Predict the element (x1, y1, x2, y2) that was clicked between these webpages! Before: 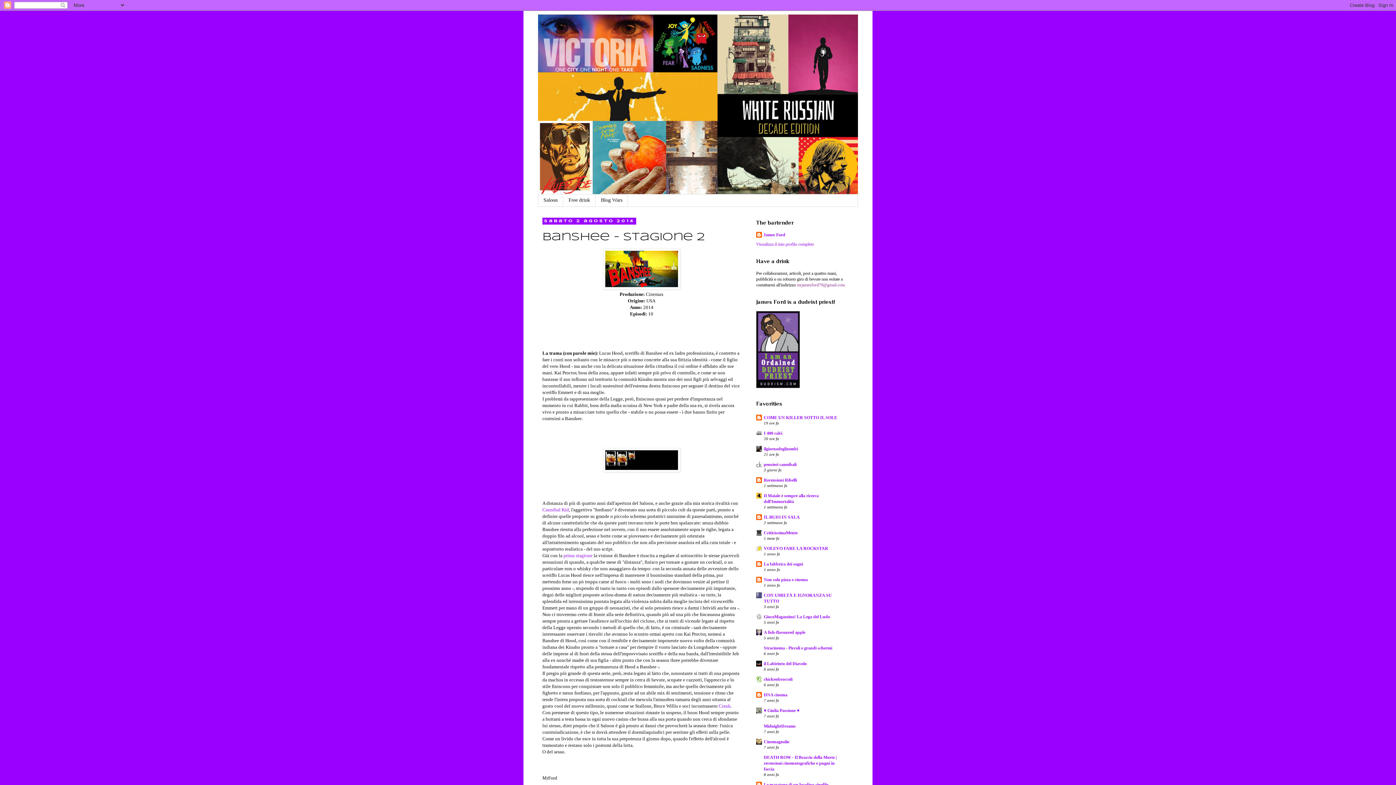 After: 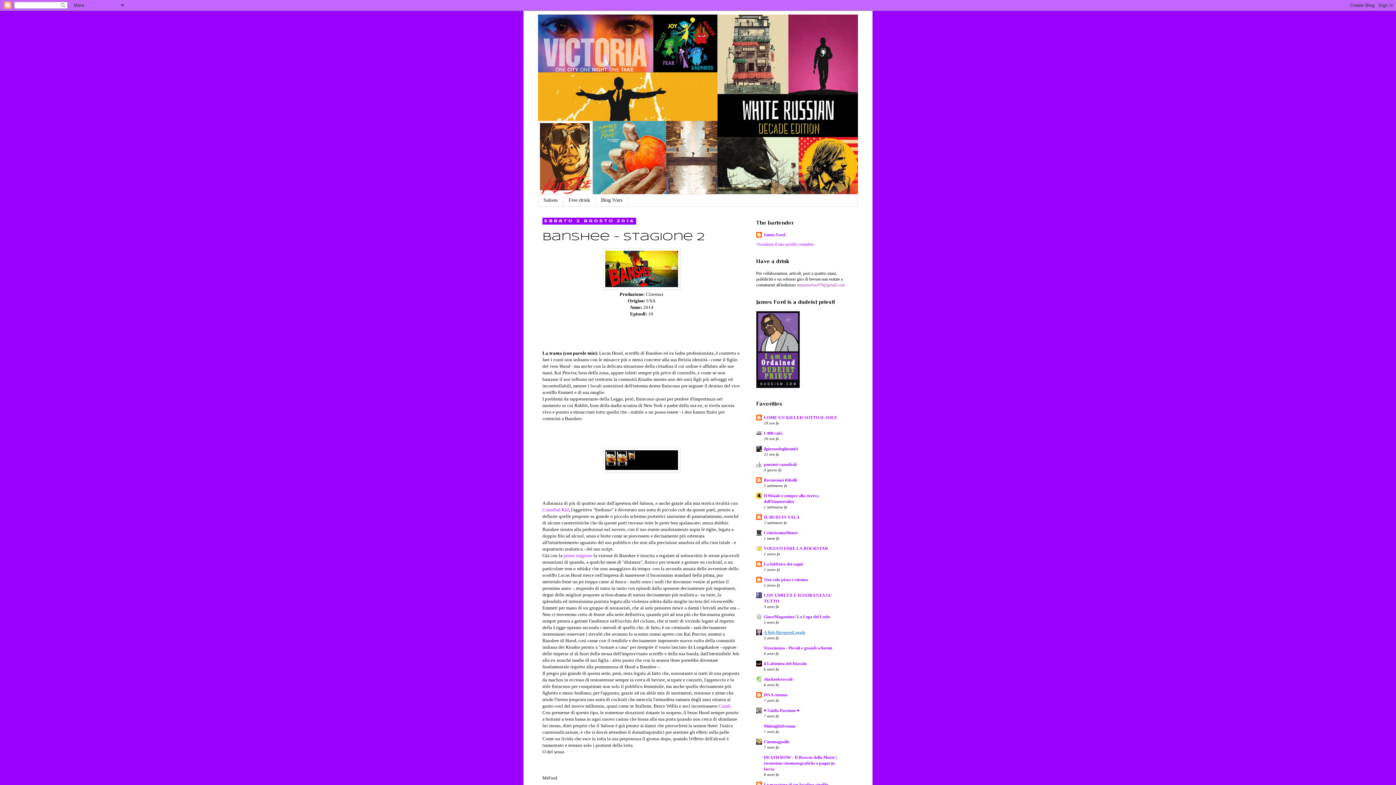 Action: bbox: (764, 630, 805, 635) label: A fish-flavoured apple